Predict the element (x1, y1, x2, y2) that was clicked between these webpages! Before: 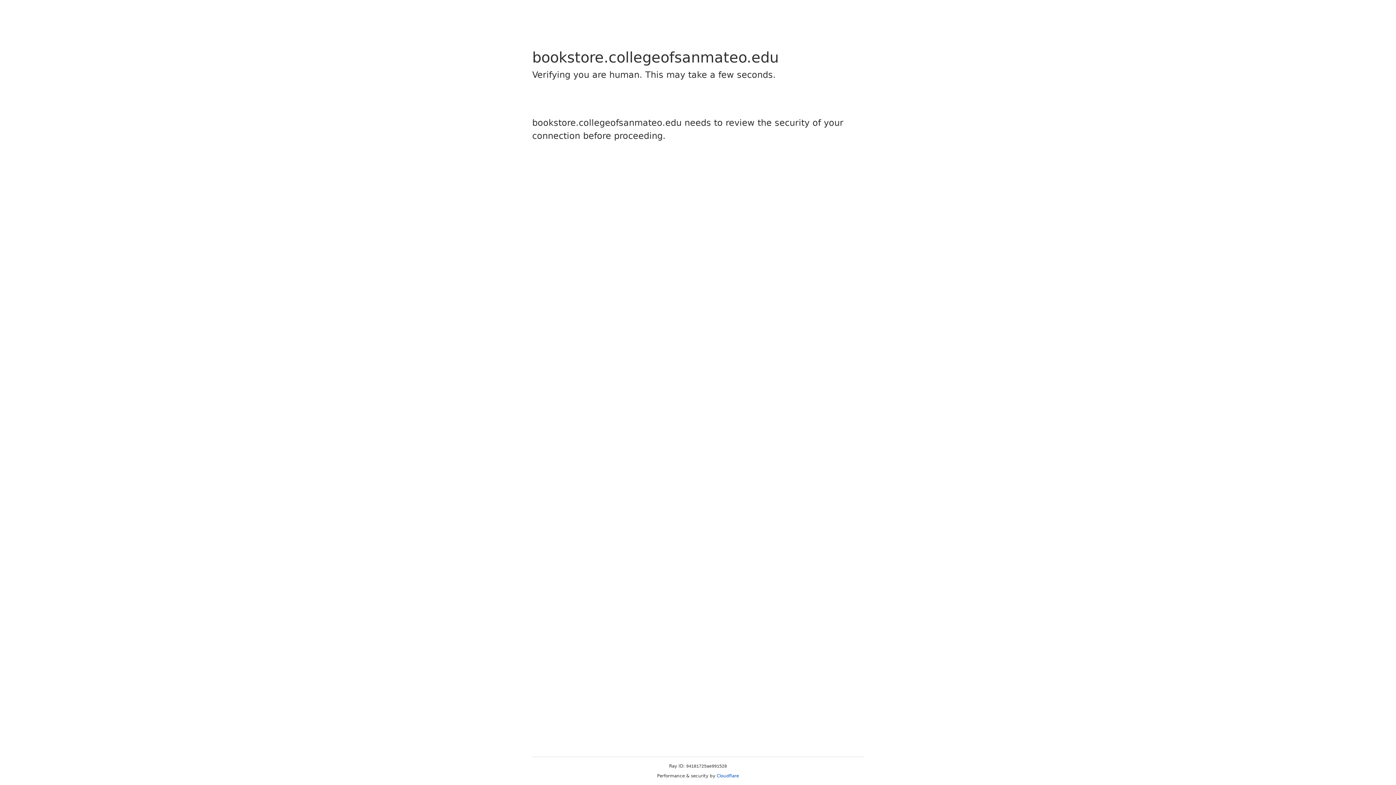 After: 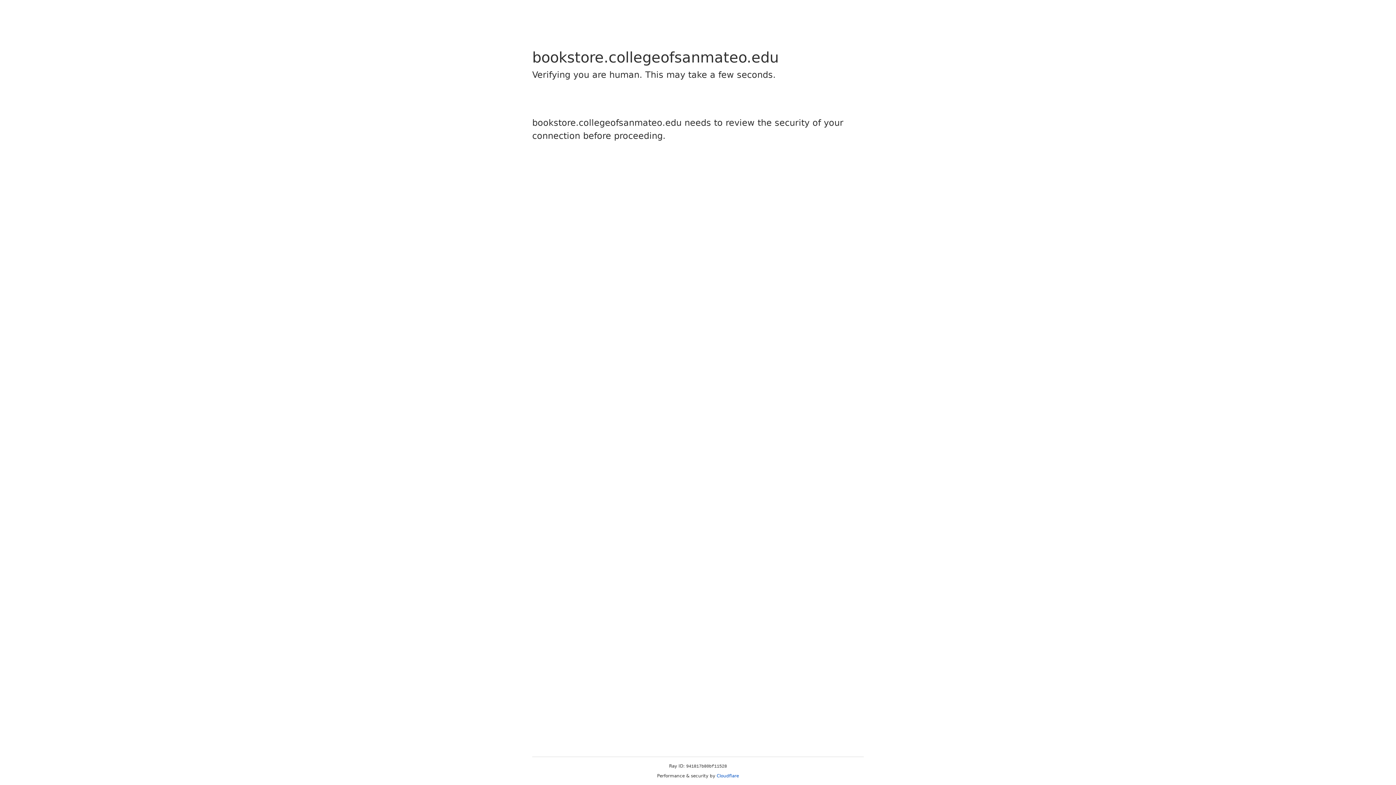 Action: bbox: (716, 773, 739, 778) label: Cloudflare